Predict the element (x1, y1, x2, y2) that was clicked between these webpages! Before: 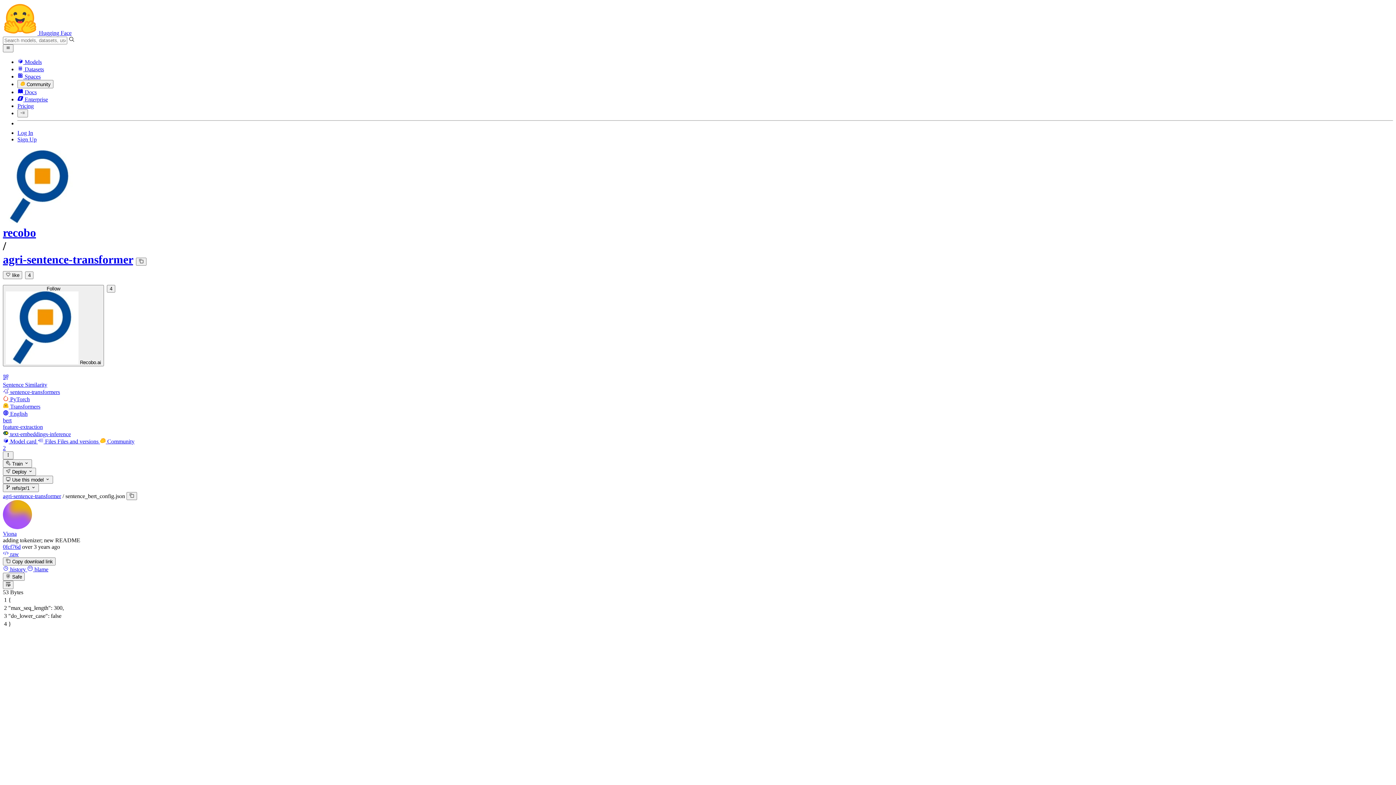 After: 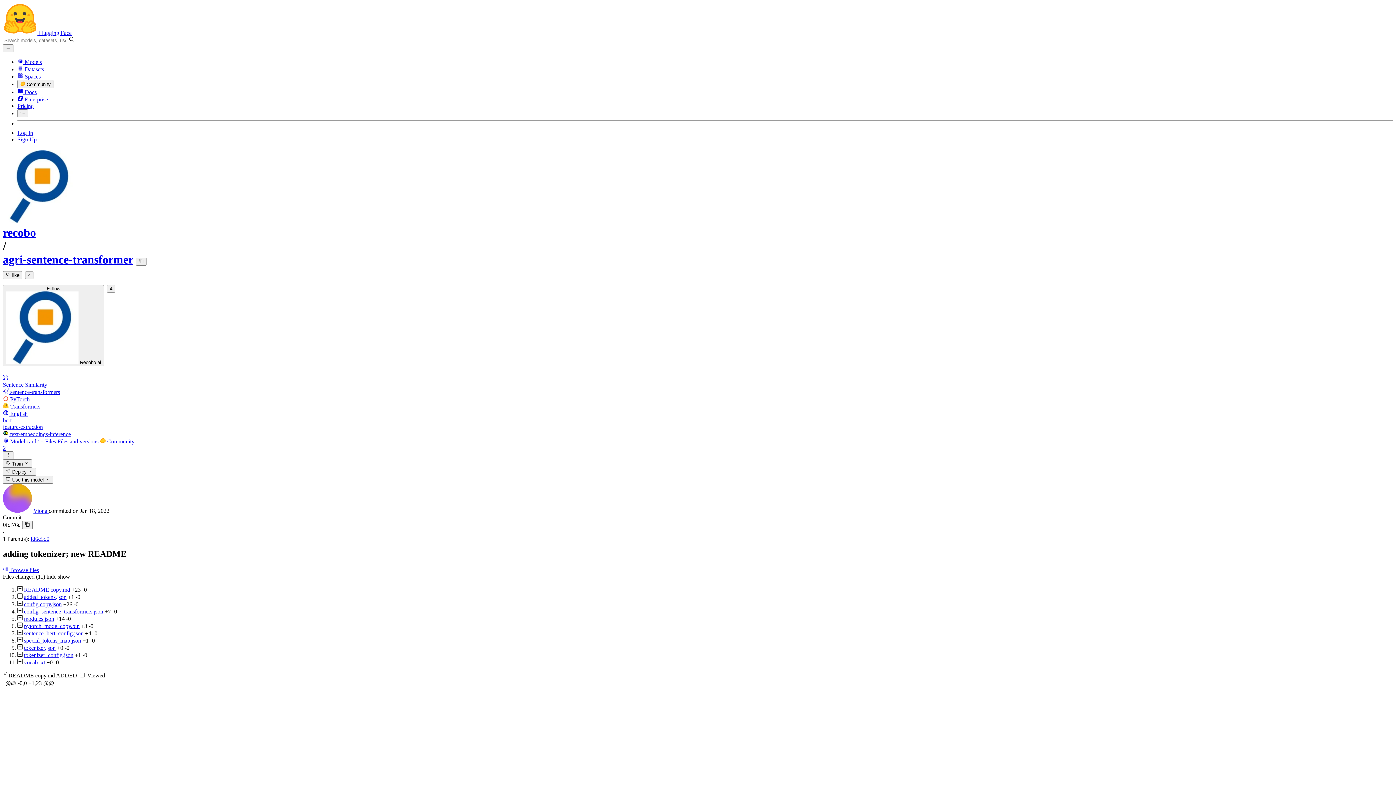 Action: label: 0fcf76d bbox: (2, 543, 20, 550)